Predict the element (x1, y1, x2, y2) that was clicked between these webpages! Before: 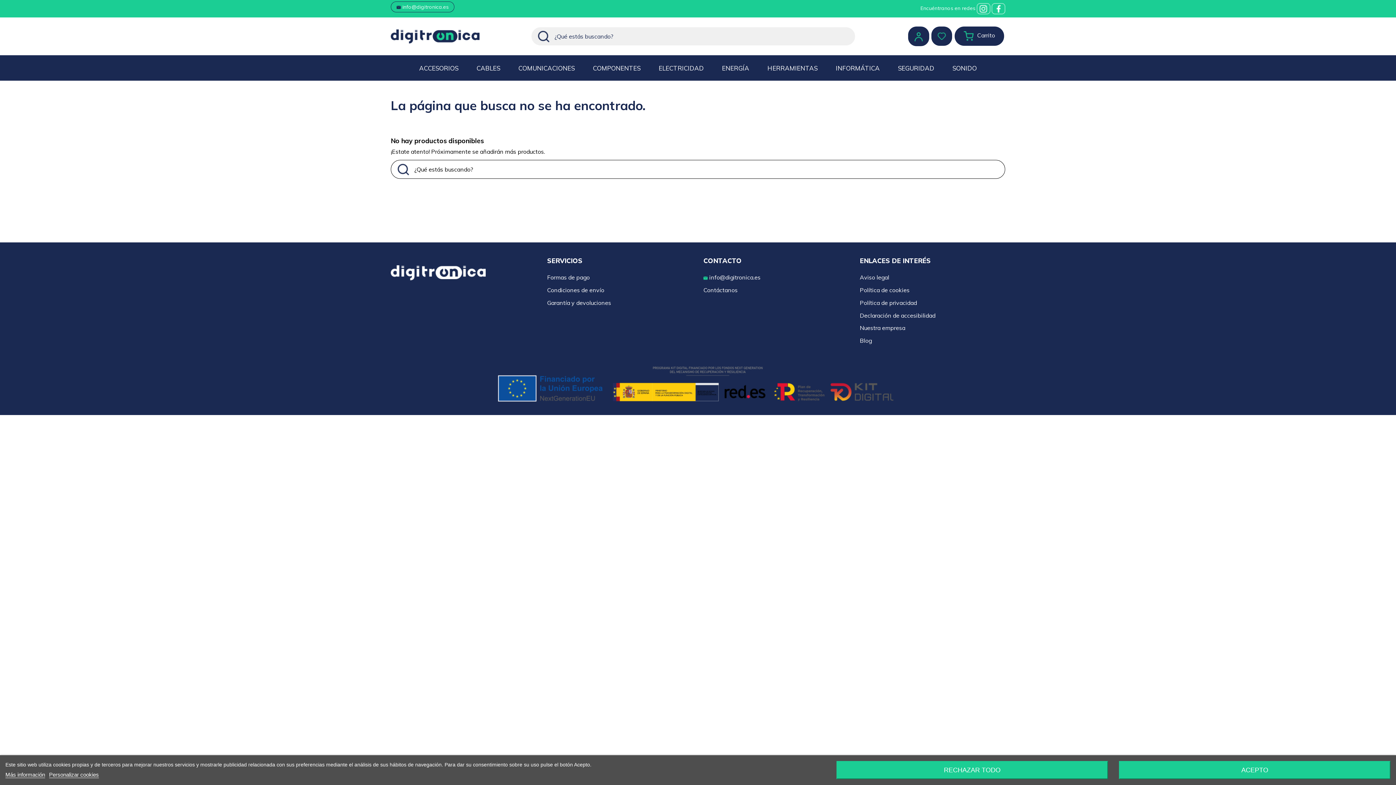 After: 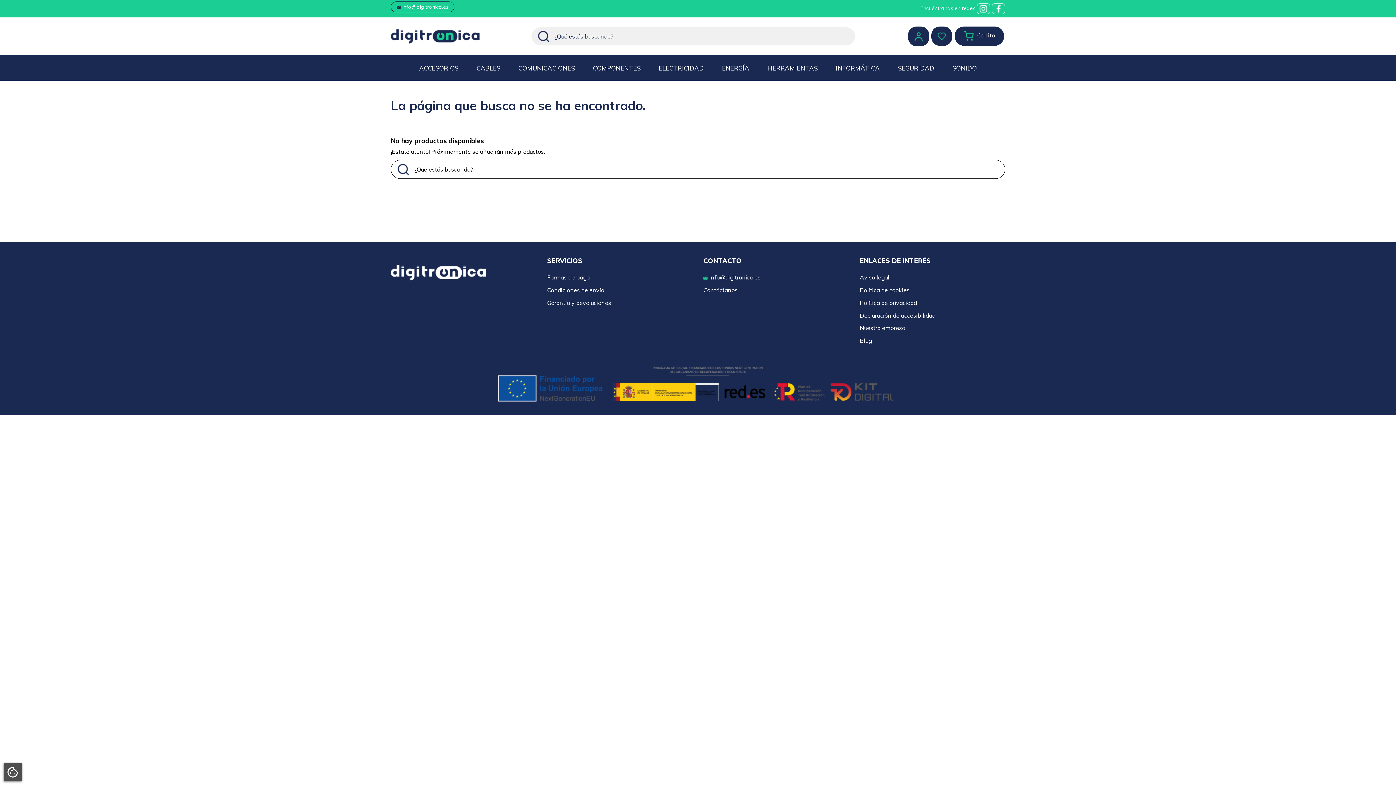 Action: bbox: (1119, 761, 1390, 779) label: ACEPTO